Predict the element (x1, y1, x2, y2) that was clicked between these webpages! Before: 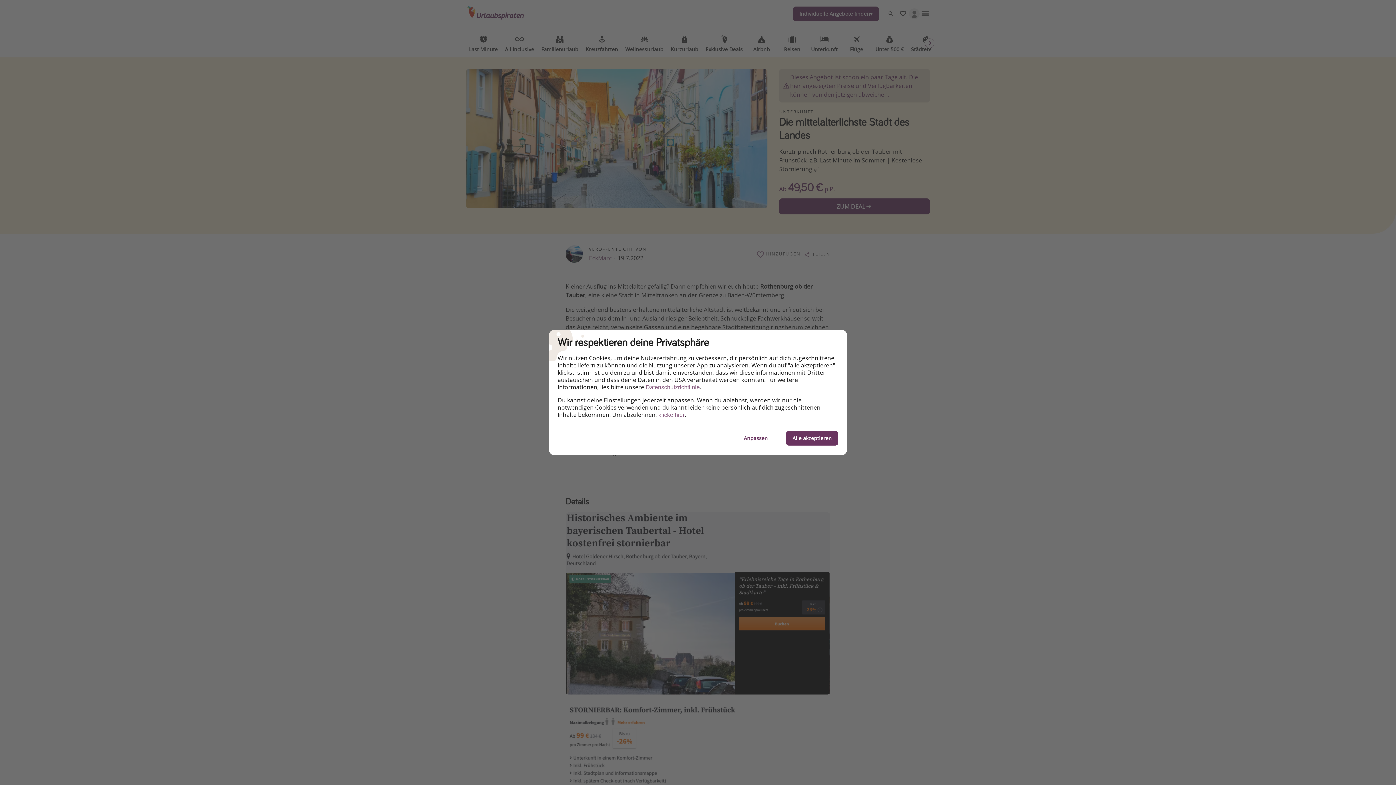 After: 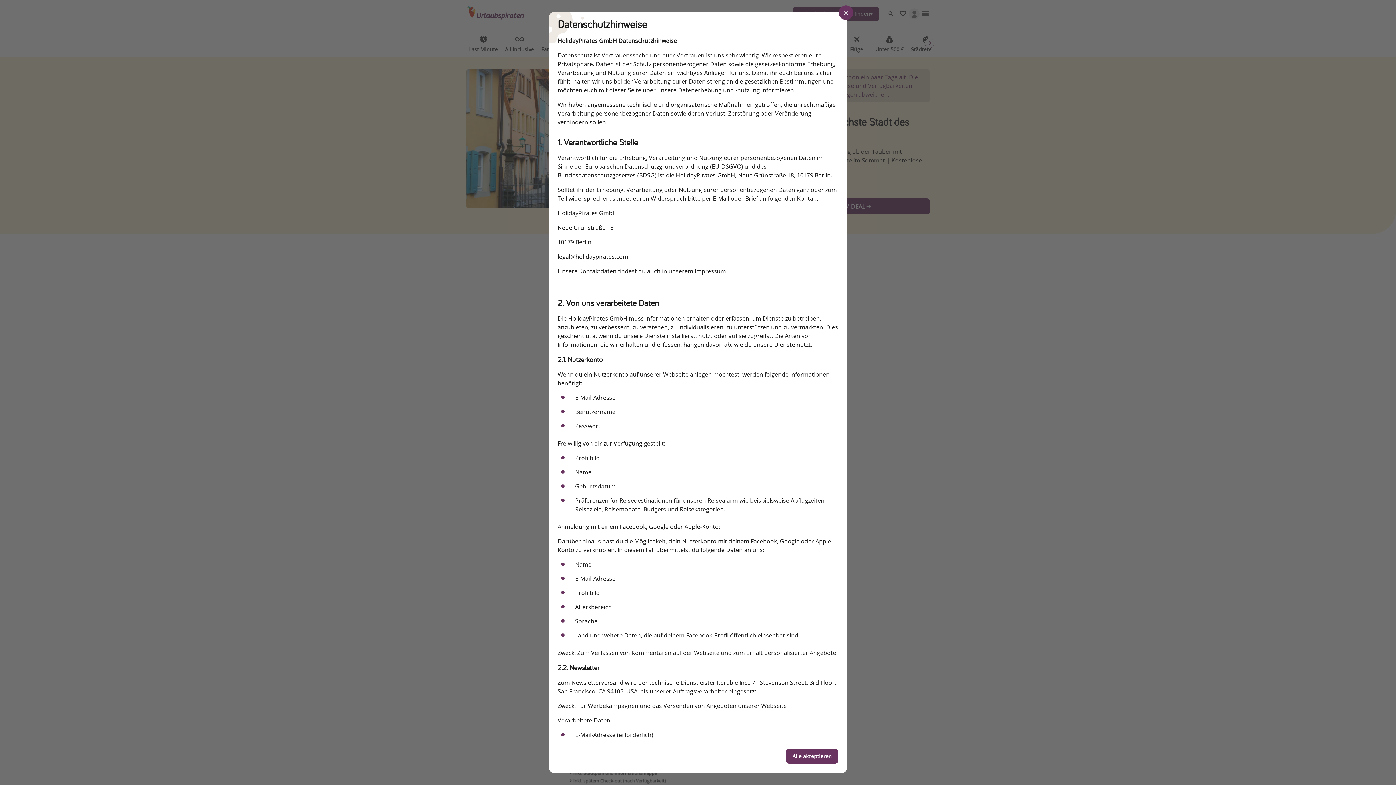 Action: label: Datenschutzrichtlinie bbox: (645, 384, 700, 390)